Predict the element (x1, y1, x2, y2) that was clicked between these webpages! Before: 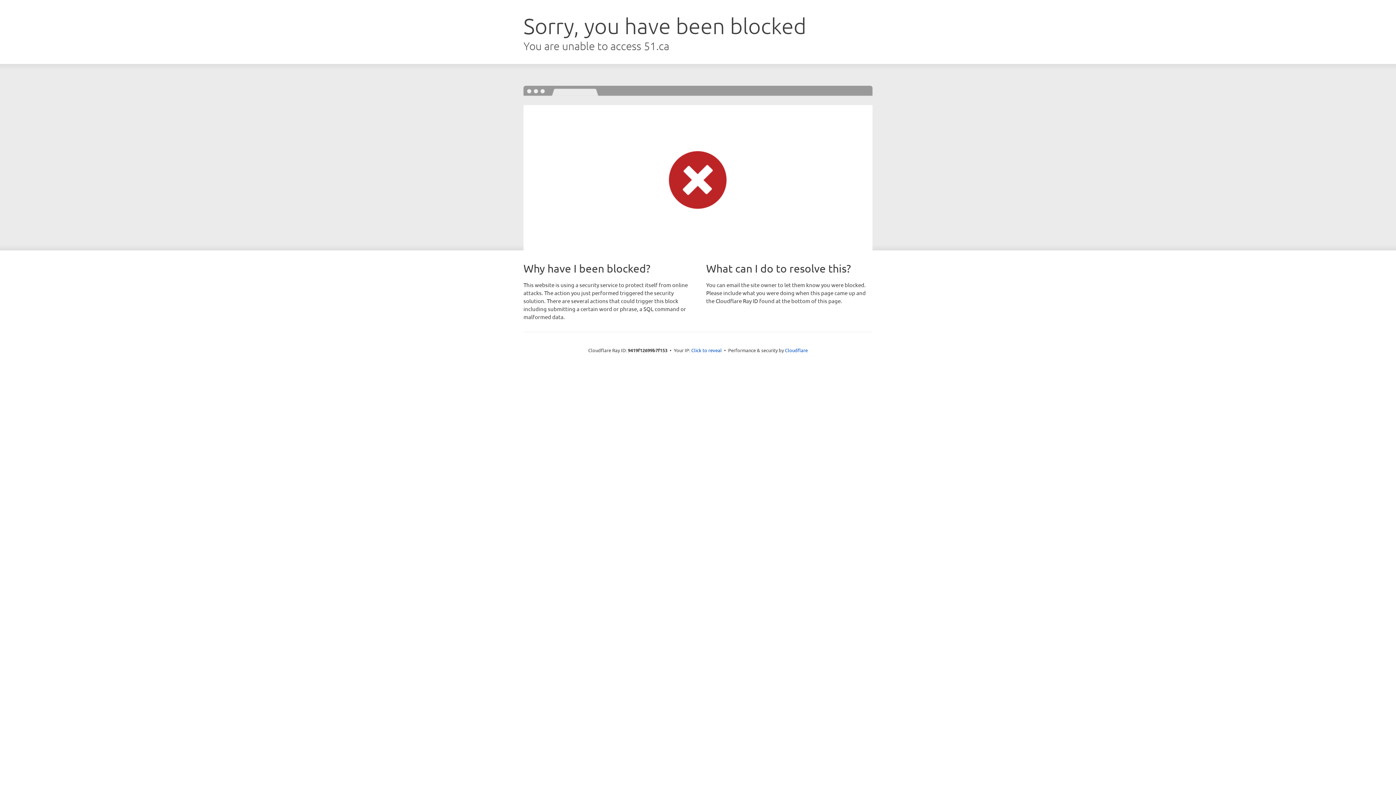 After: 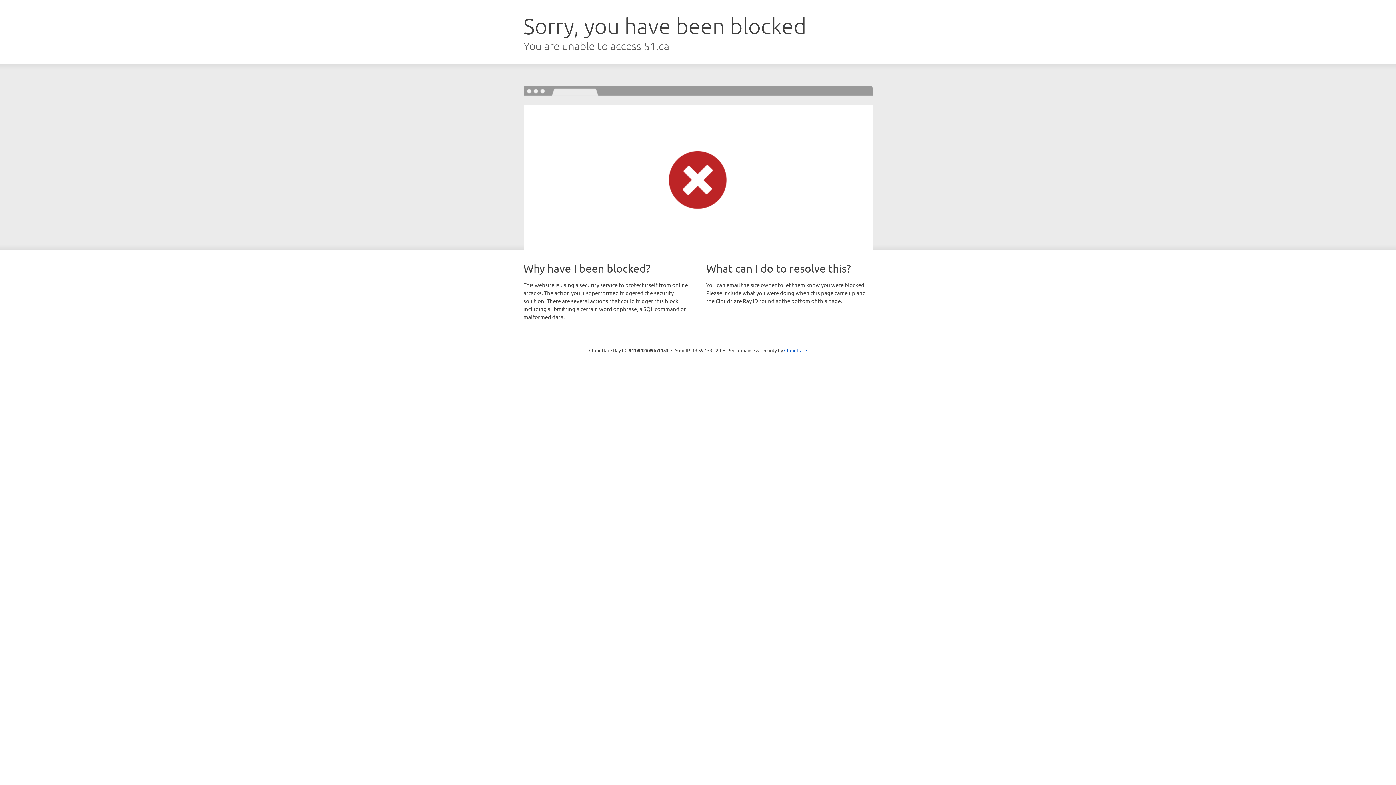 Action: label: Click to reveal bbox: (691, 346, 722, 353)